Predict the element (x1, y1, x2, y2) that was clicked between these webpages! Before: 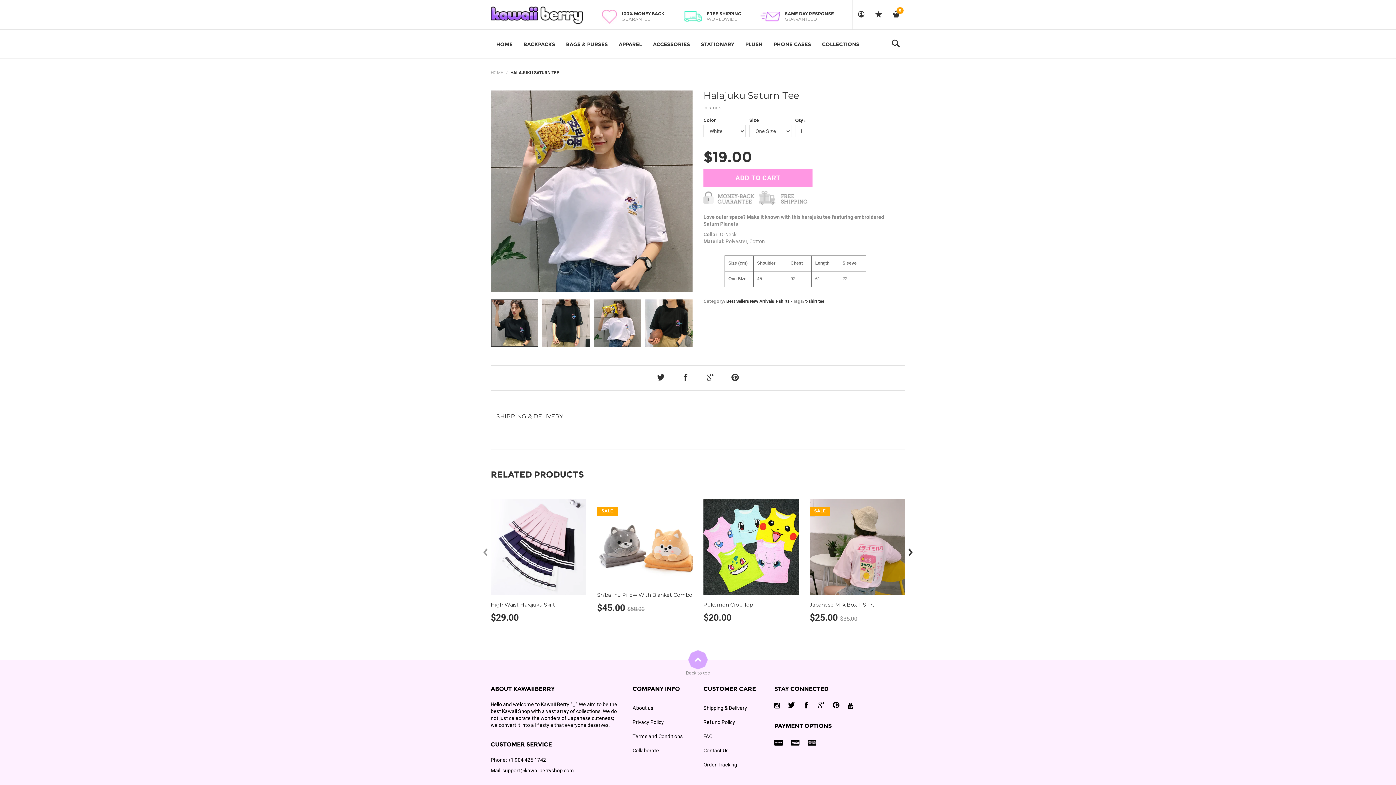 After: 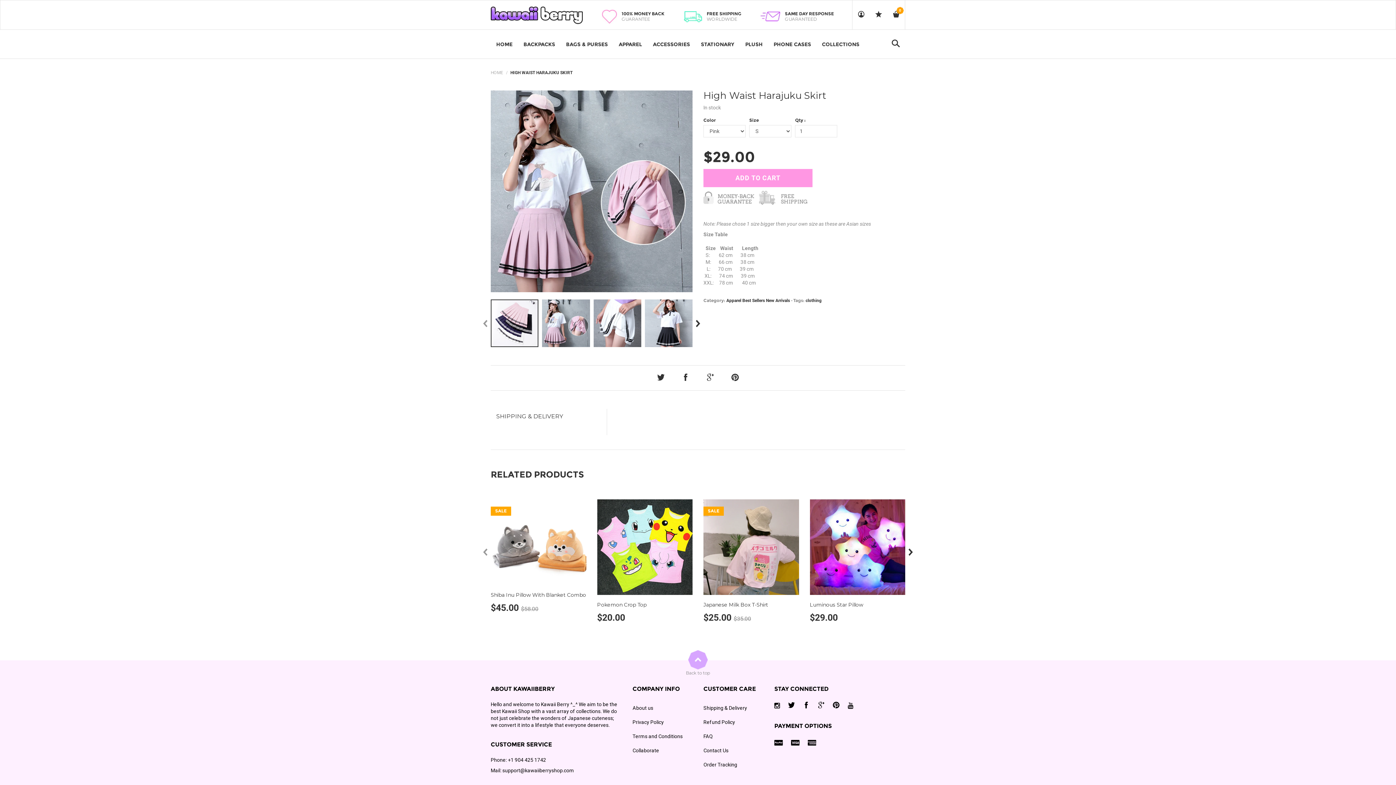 Action: bbox: (490, 499, 586, 595)